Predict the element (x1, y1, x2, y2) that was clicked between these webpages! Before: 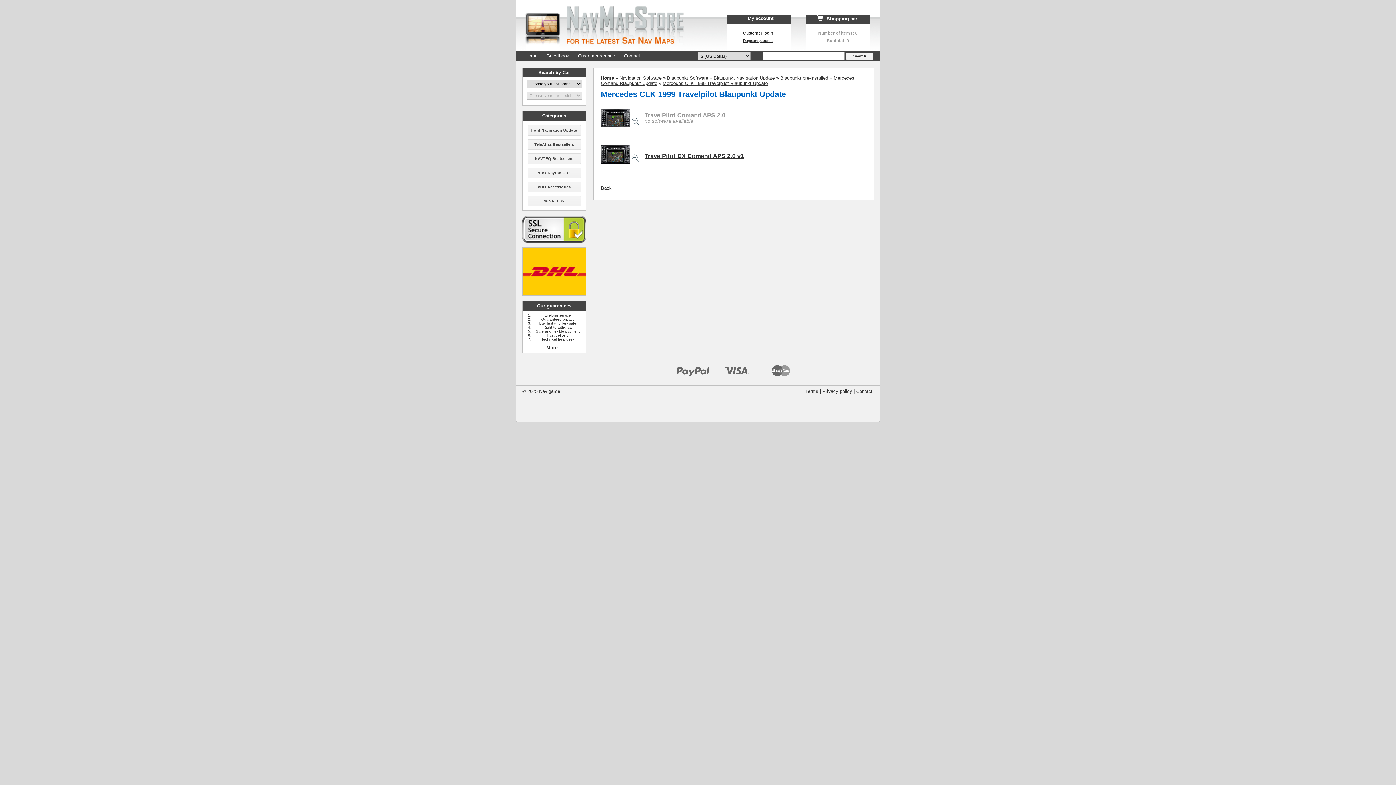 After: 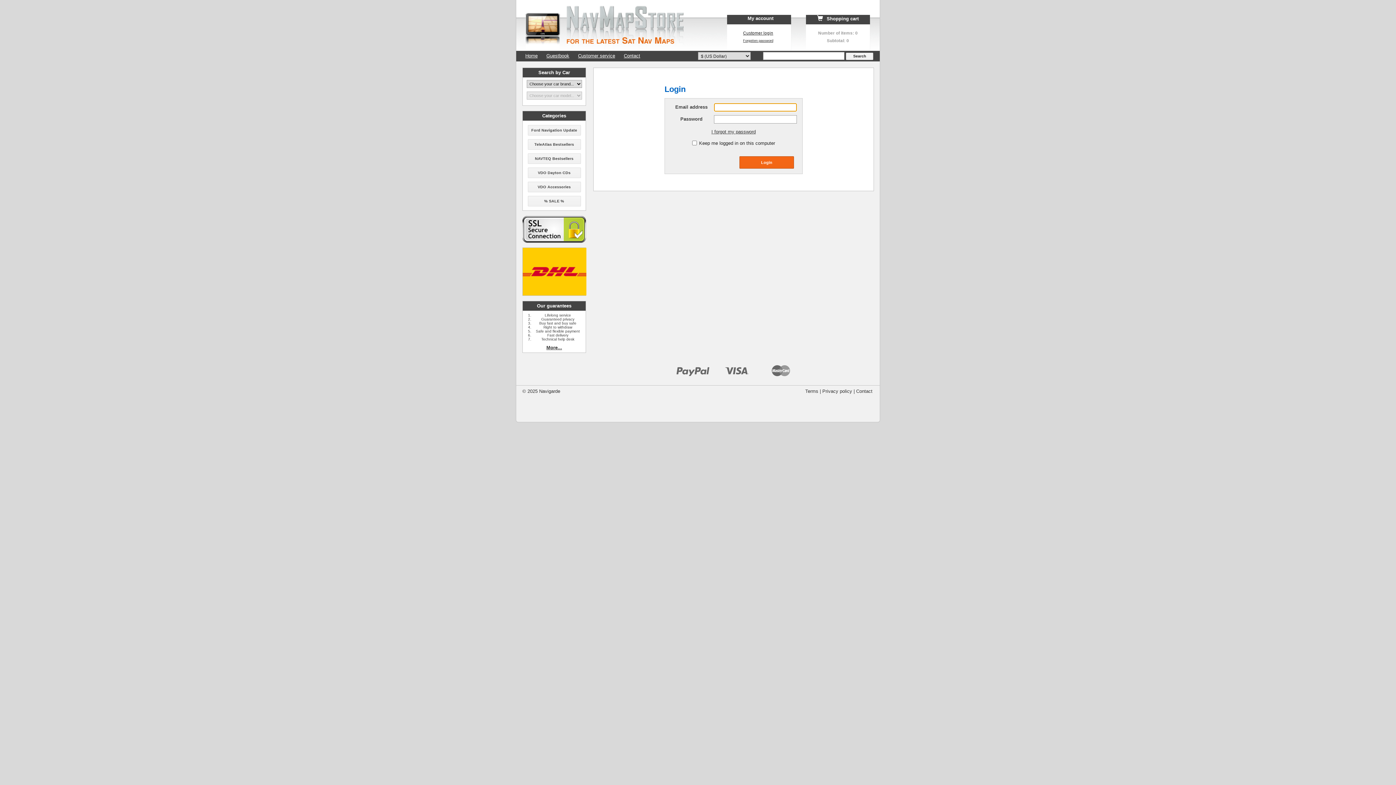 Action: label: My account bbox: (744, 15, 773, 21)